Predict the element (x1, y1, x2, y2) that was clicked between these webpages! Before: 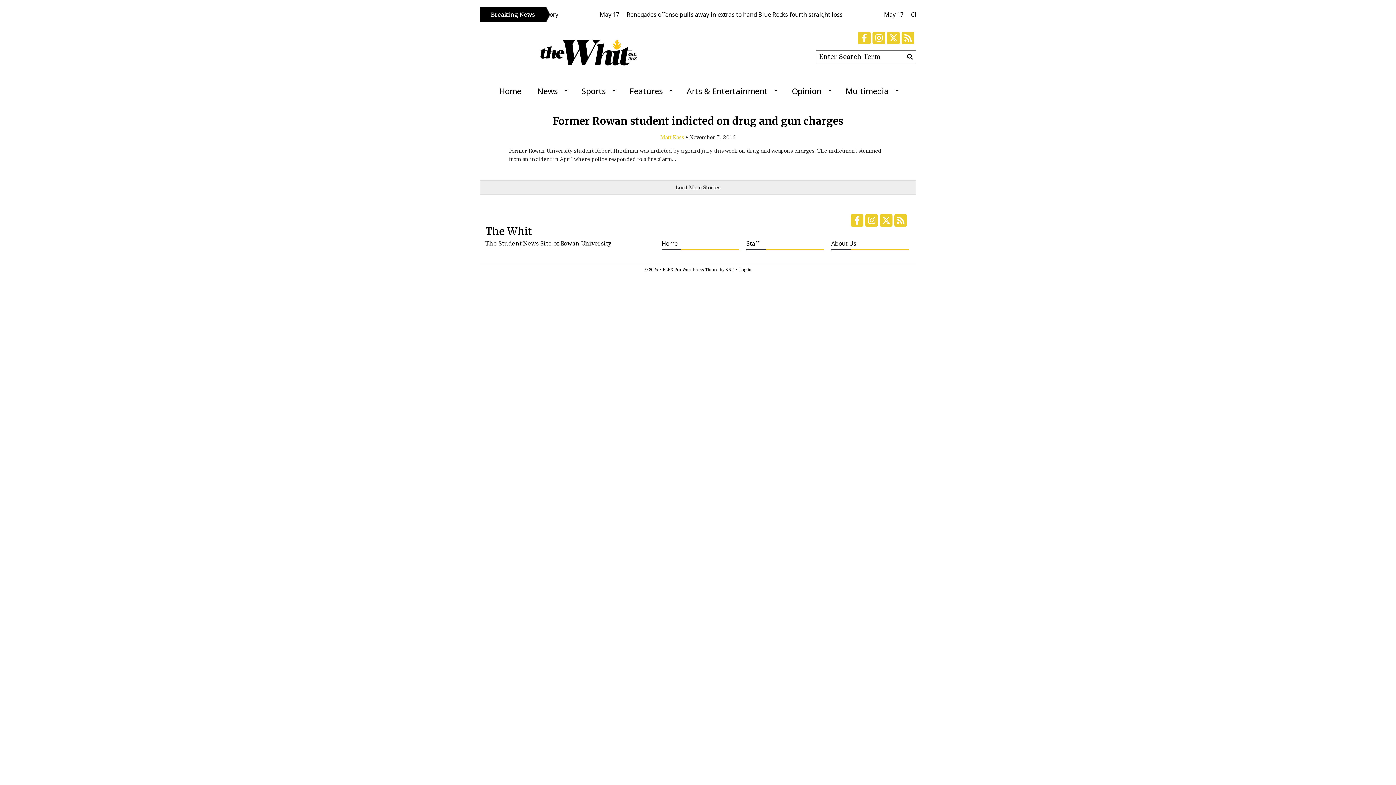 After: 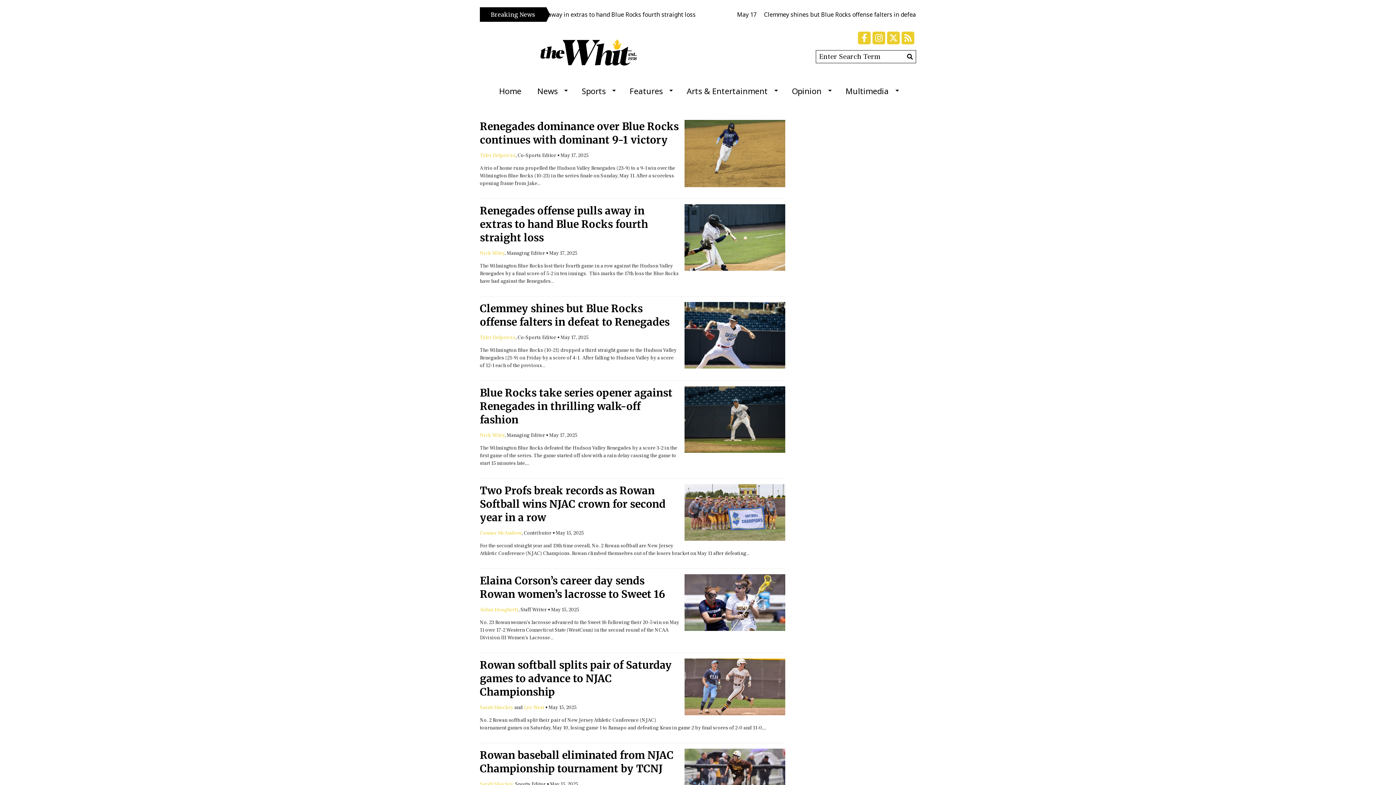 Action: bbox: (904, 51, 916, 62) label: Submit Search